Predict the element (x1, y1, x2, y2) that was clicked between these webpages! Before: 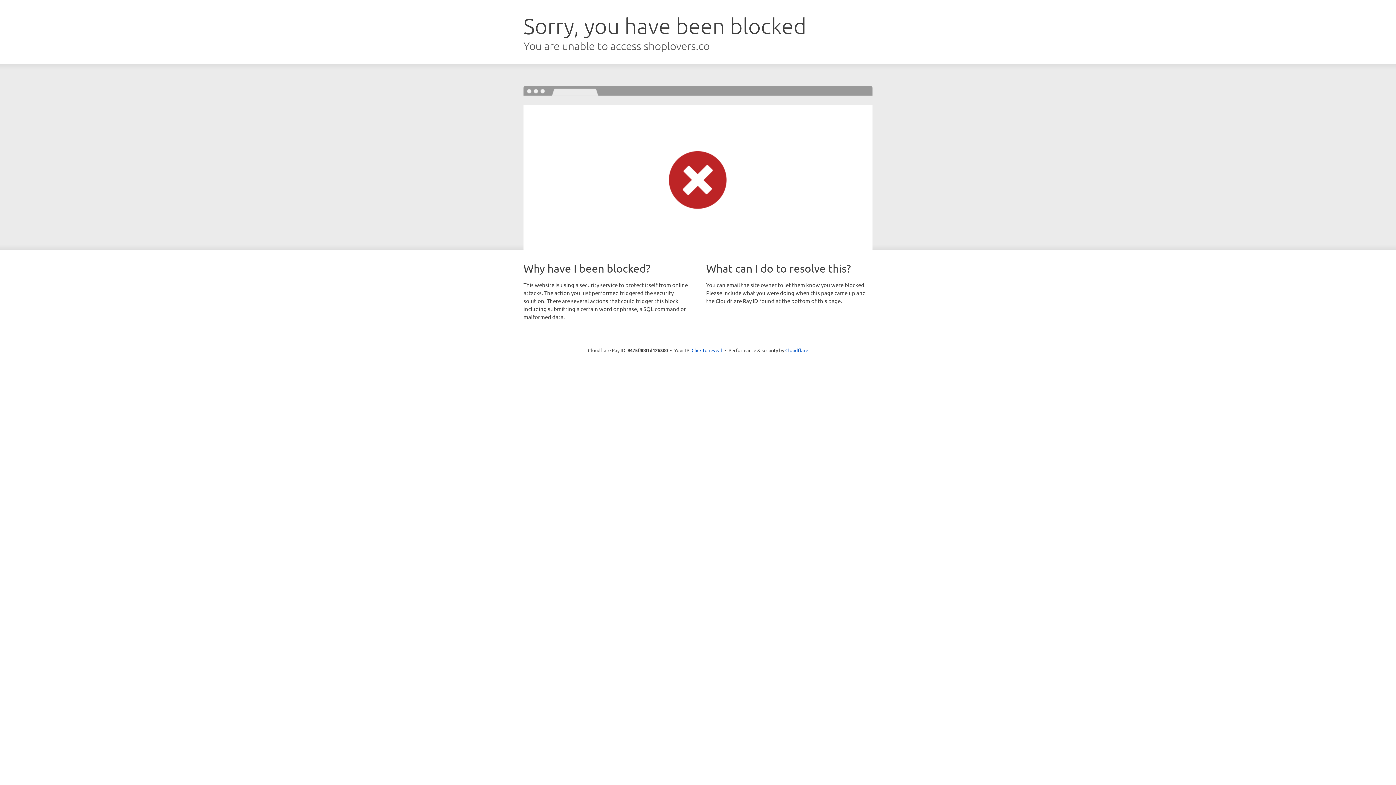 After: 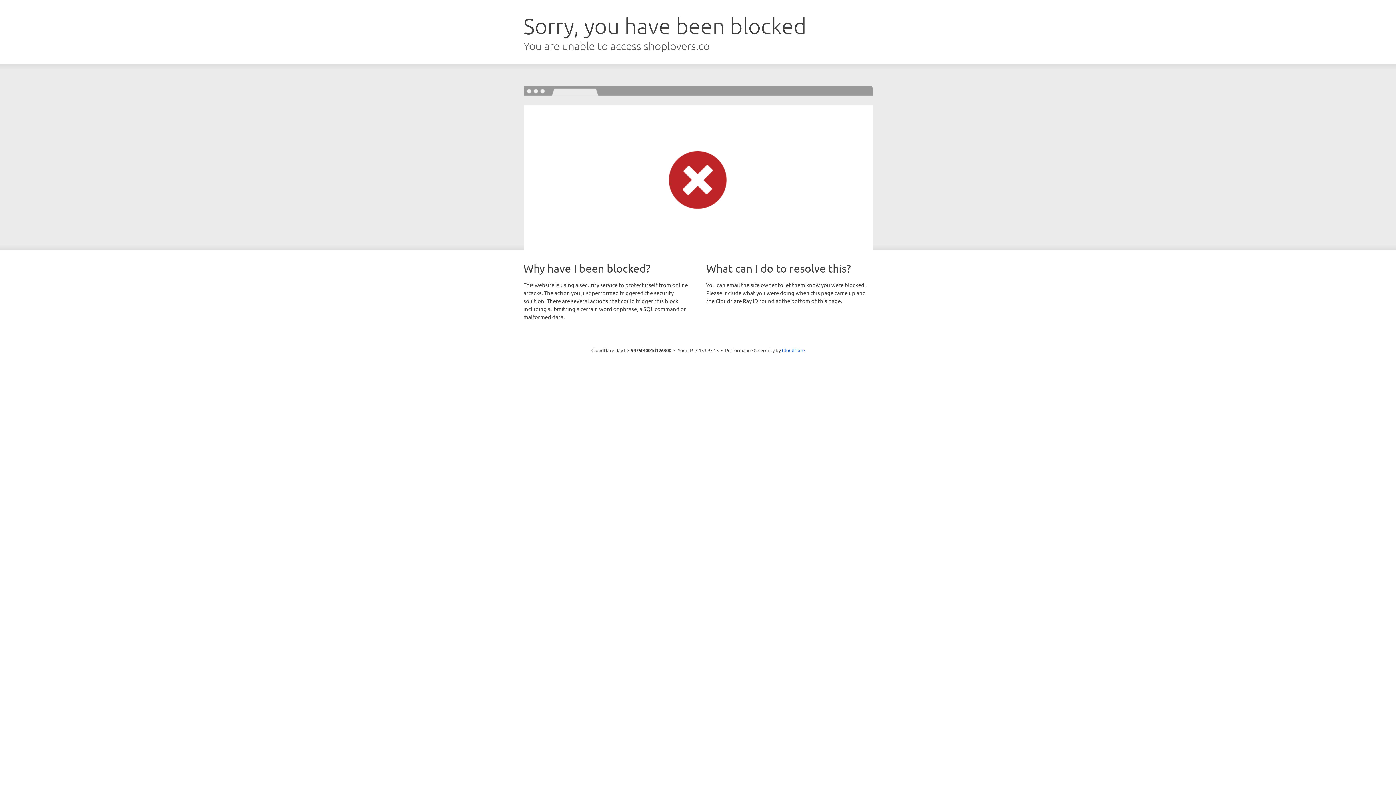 Action: label: Click to reveal bbox: (691, 346, 722, 353)